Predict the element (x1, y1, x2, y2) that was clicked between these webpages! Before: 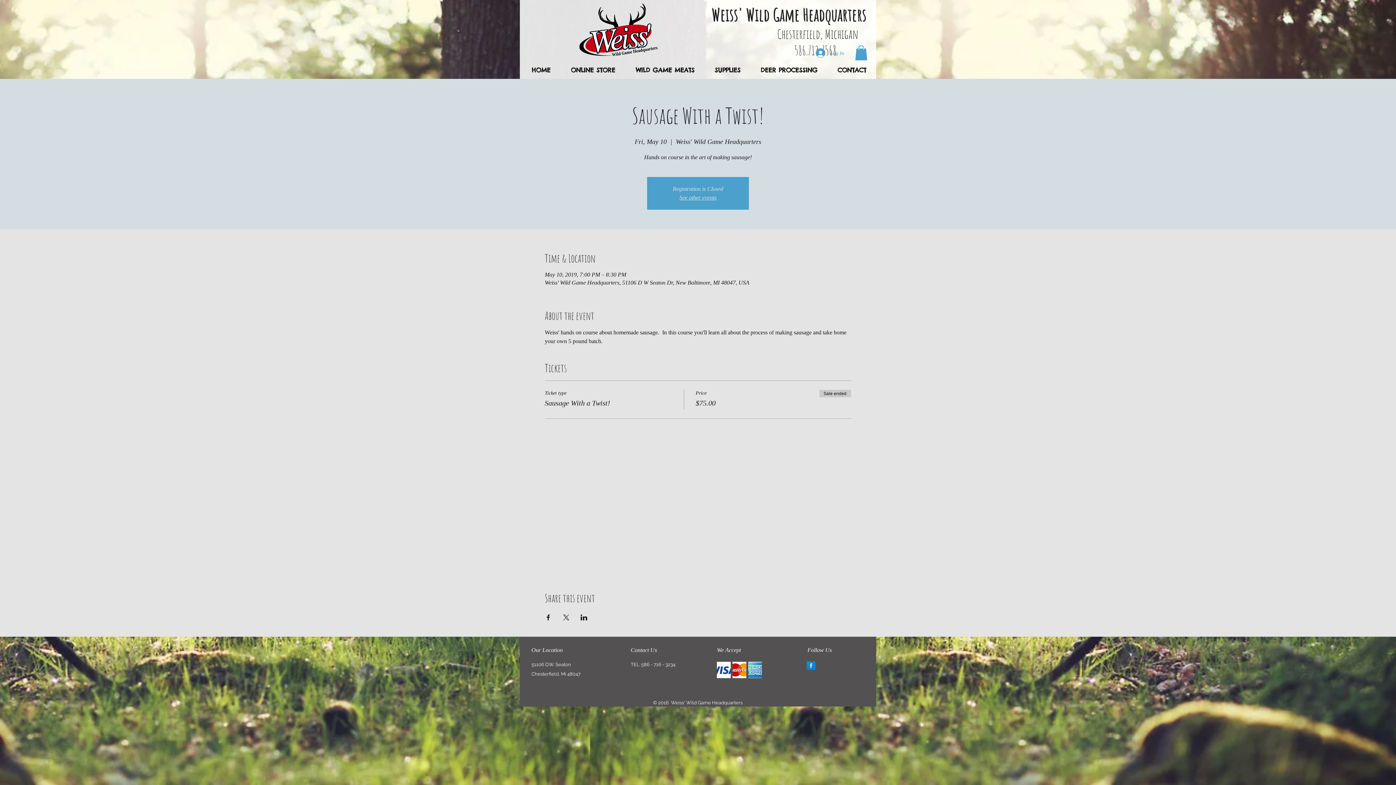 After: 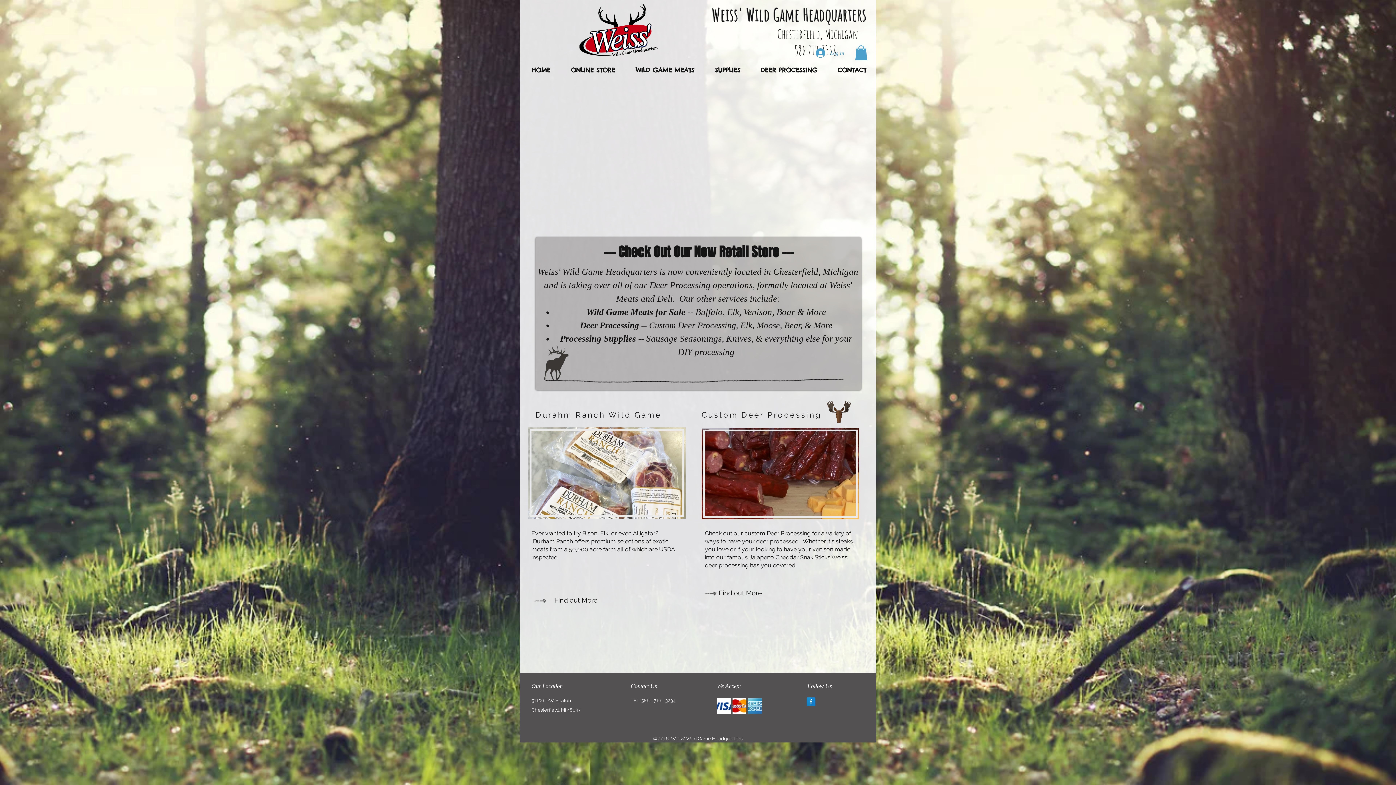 Action: bbox: (521, 64, 560, 76) label: HOME